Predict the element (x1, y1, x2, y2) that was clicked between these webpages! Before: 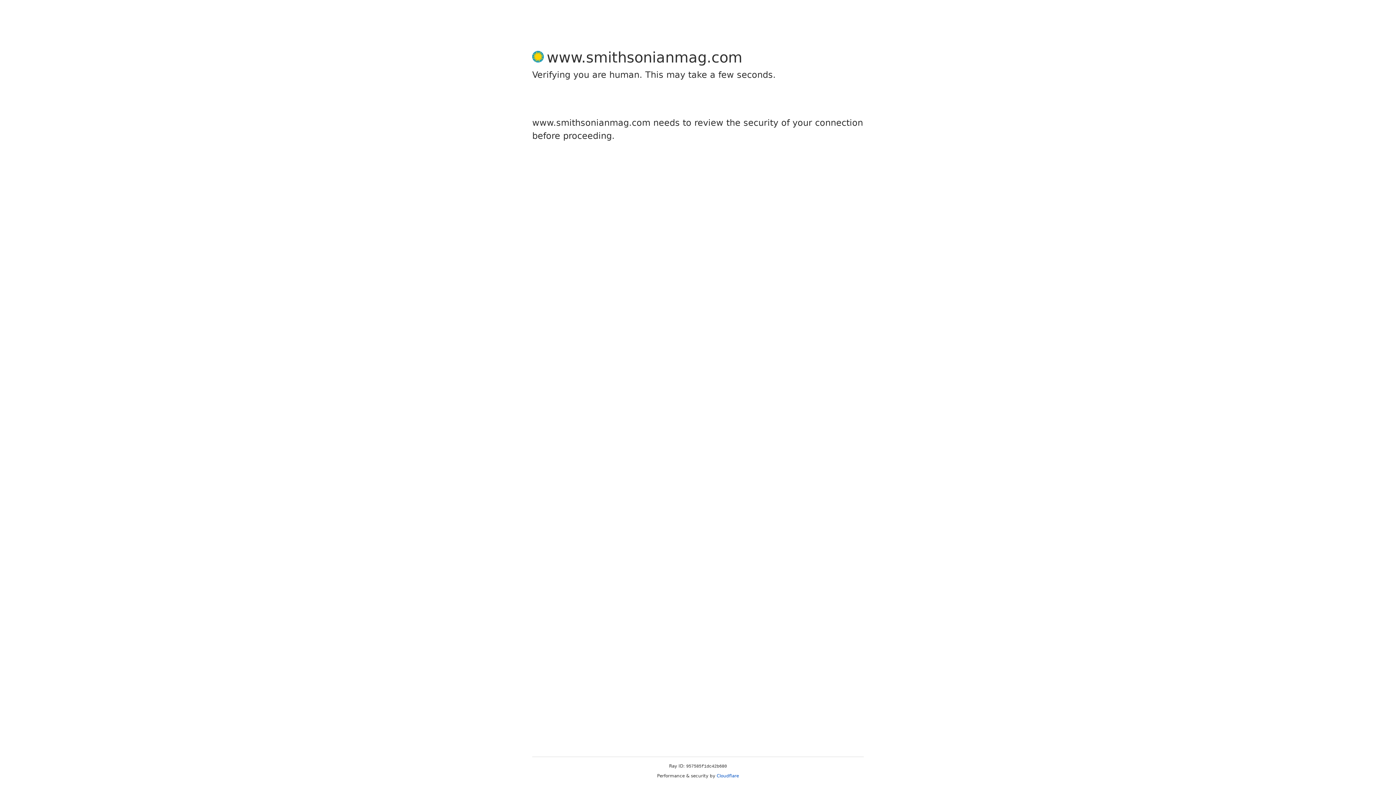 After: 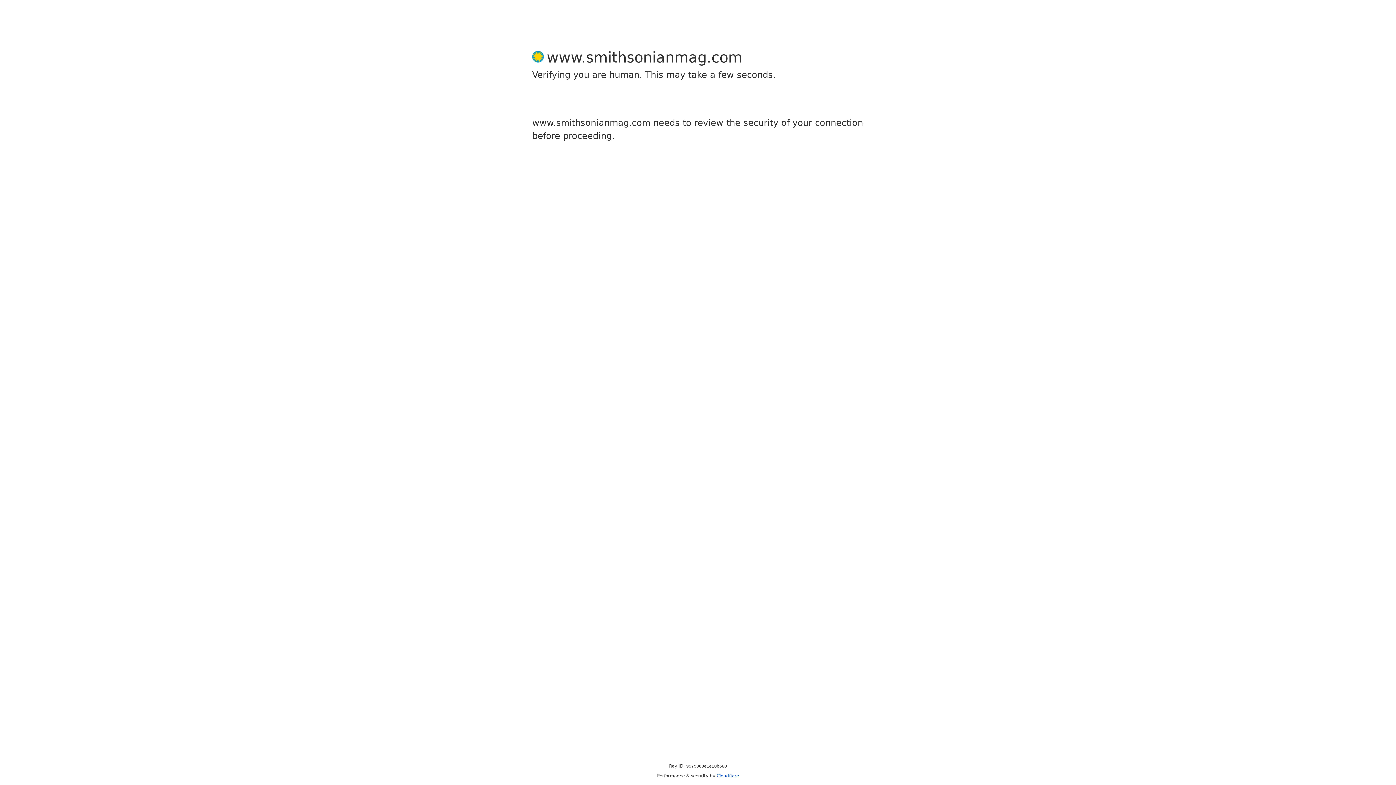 Action: bbox: (716, 773, 739, 778) label: Cloudflare